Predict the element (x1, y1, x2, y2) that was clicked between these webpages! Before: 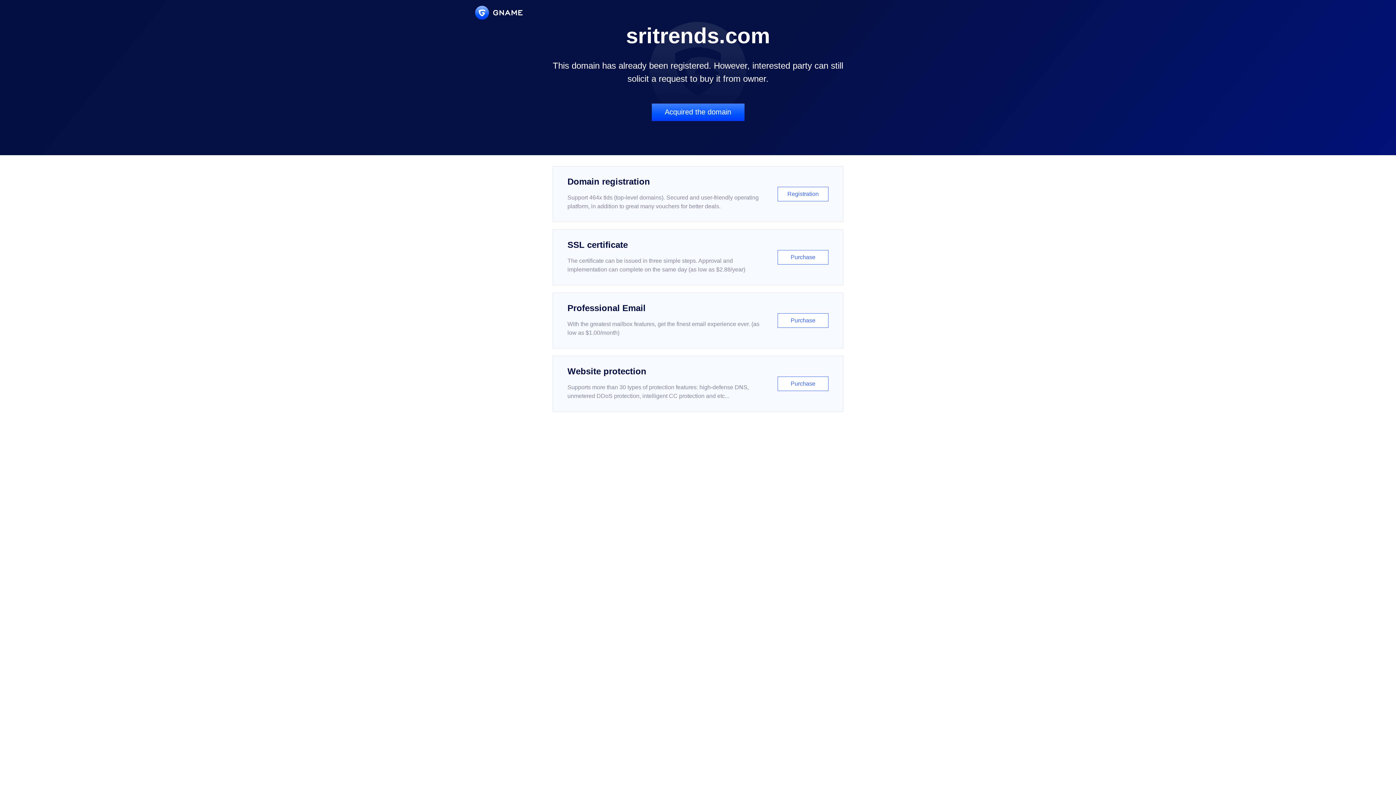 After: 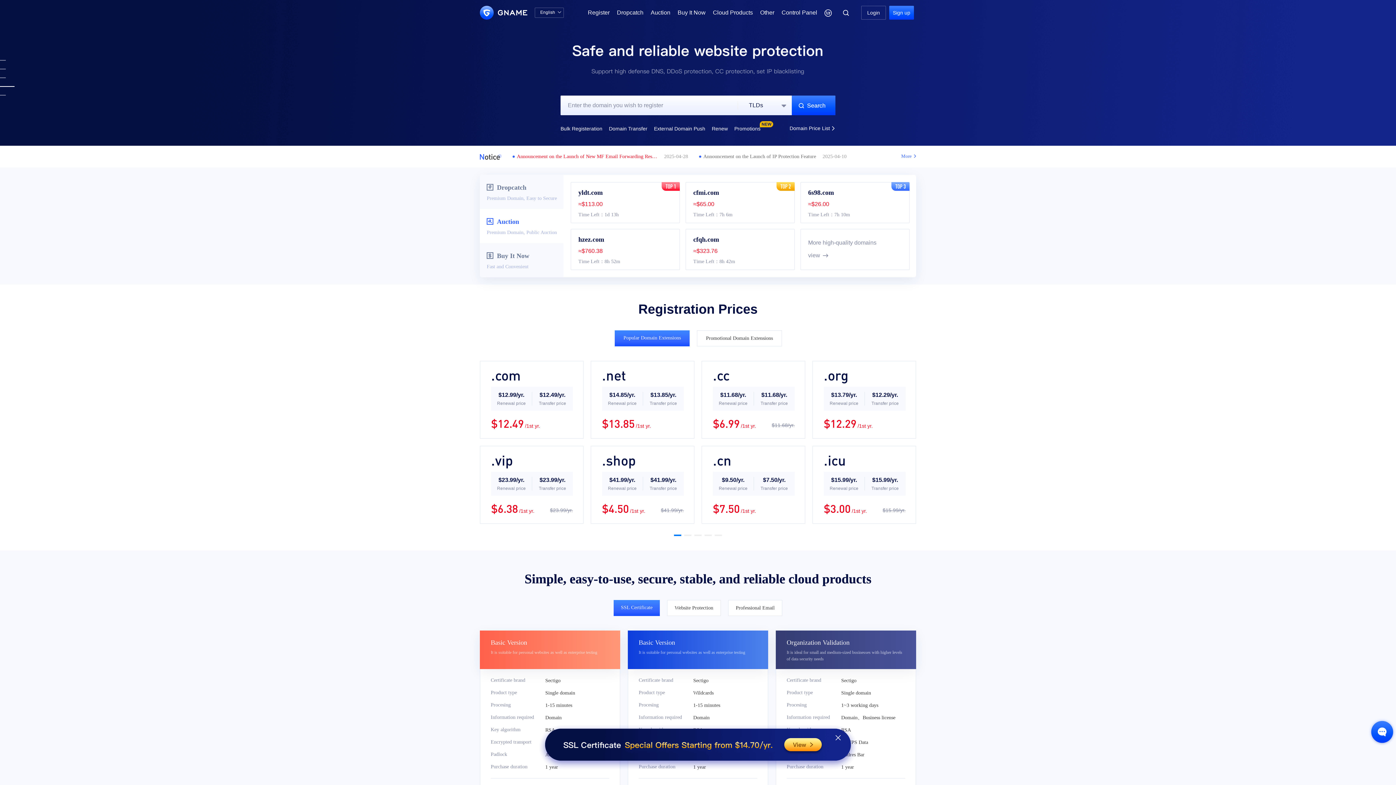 Action: bbox: (475, 5, 522, 19)